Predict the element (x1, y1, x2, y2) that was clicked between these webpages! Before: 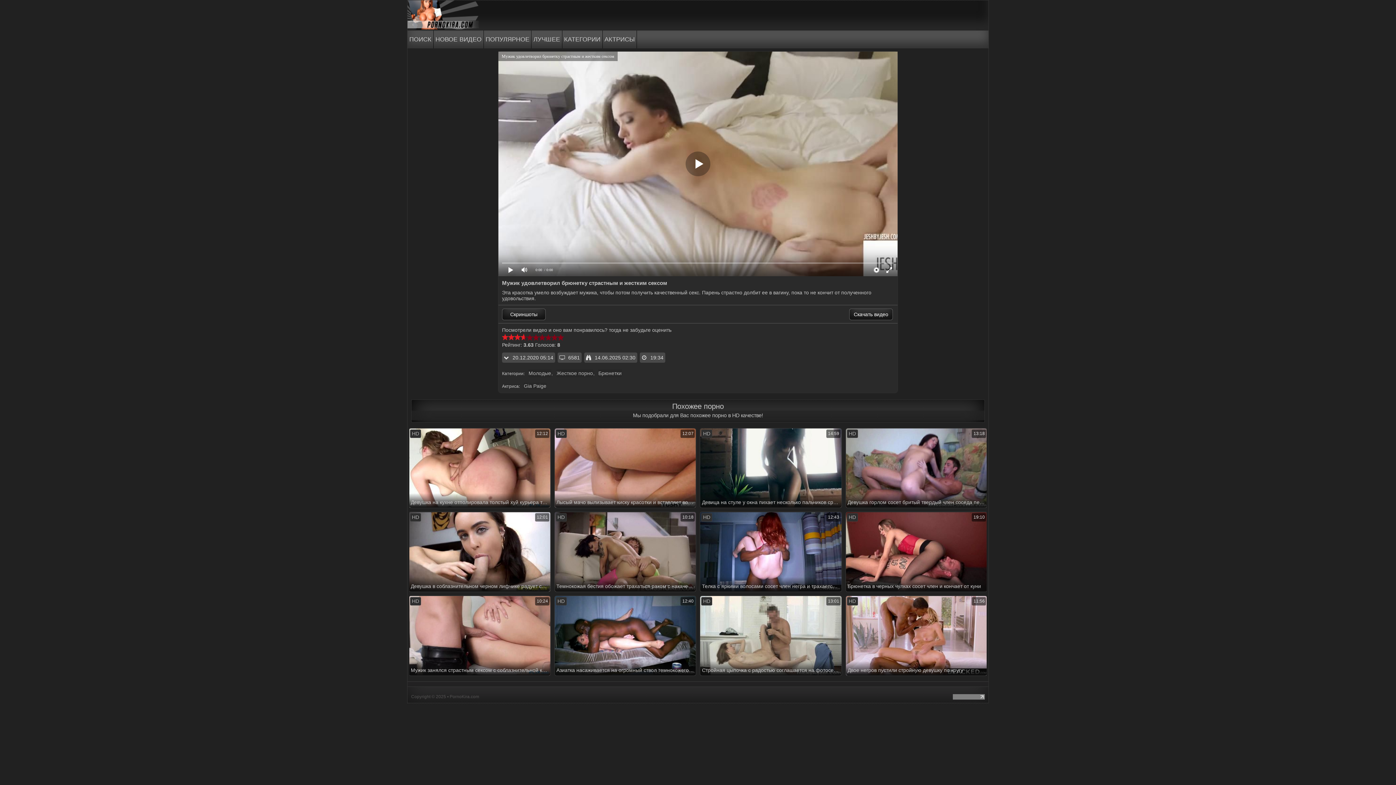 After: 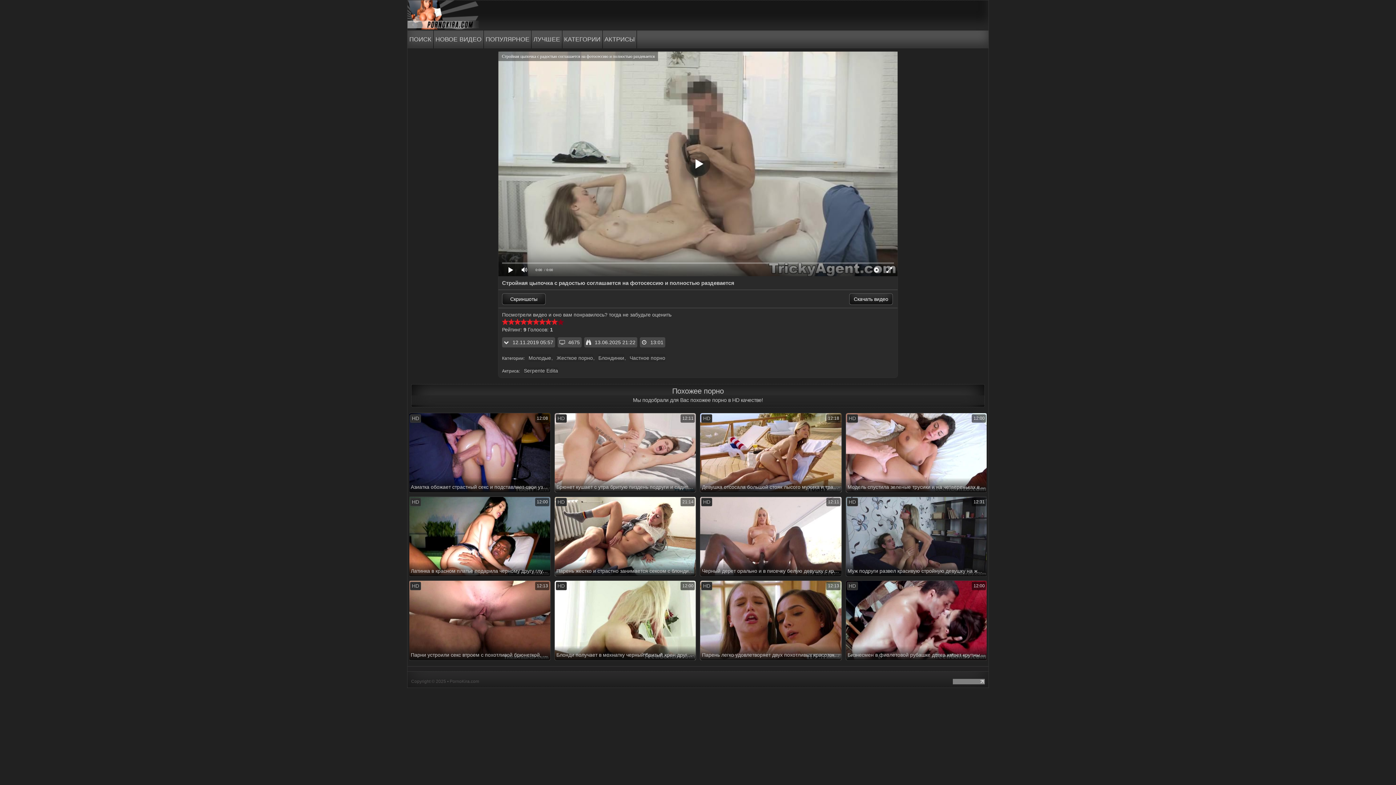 Action: label: HD
13:01
Стройная цыпочка с радостью соглашается на фотосессию и полностью раздевается bbox: (700, 595, 842, 676)